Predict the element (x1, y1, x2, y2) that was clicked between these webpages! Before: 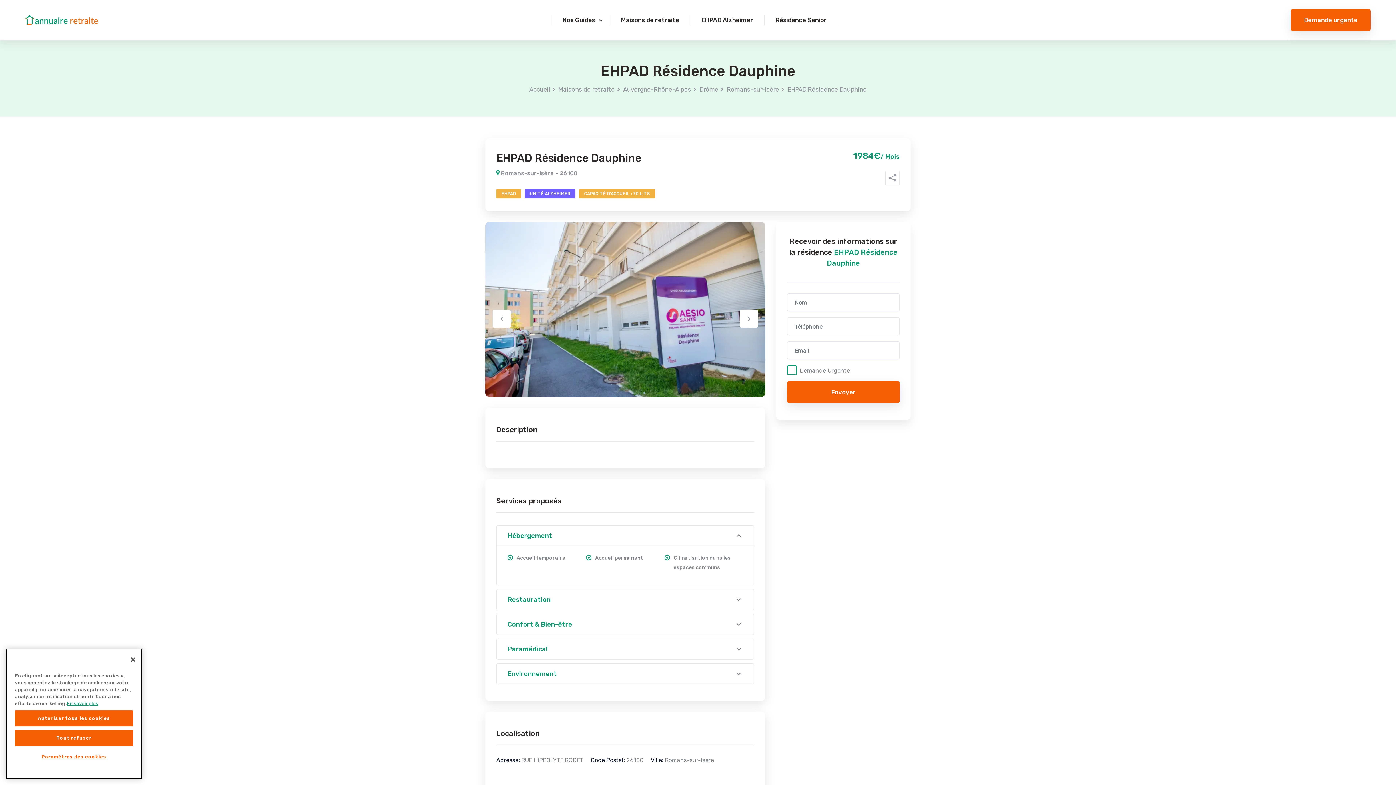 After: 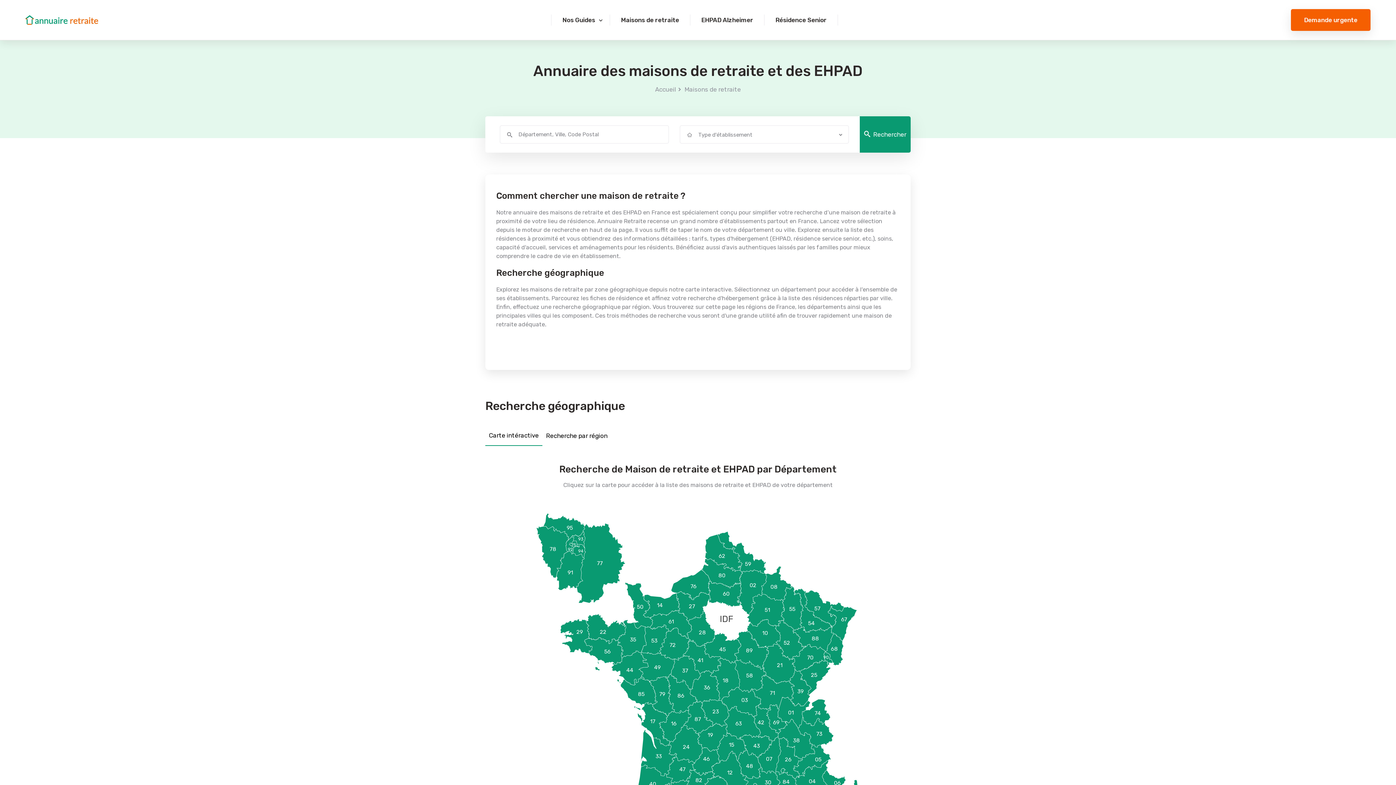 Action: label: Maisons de retraite bbox: (558, 85, 614, 93)